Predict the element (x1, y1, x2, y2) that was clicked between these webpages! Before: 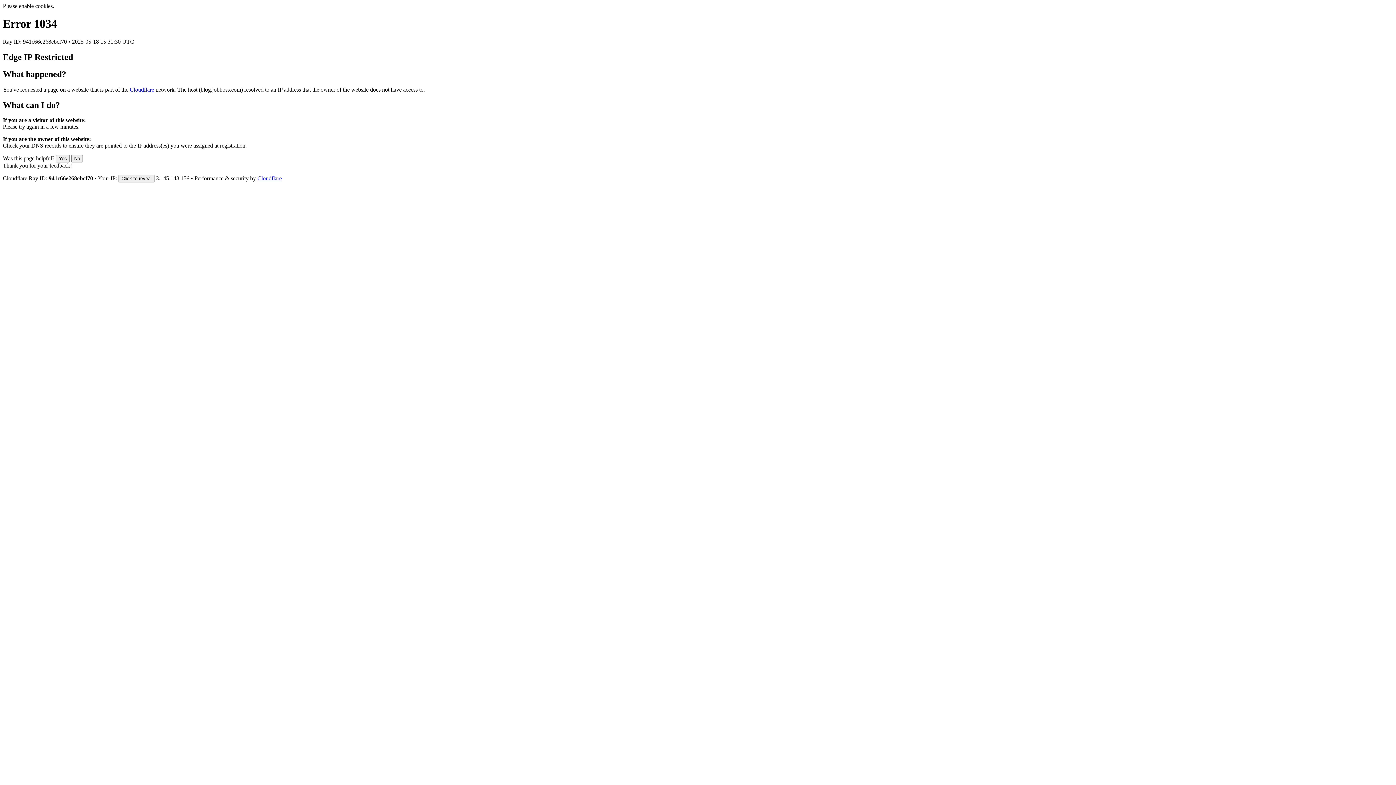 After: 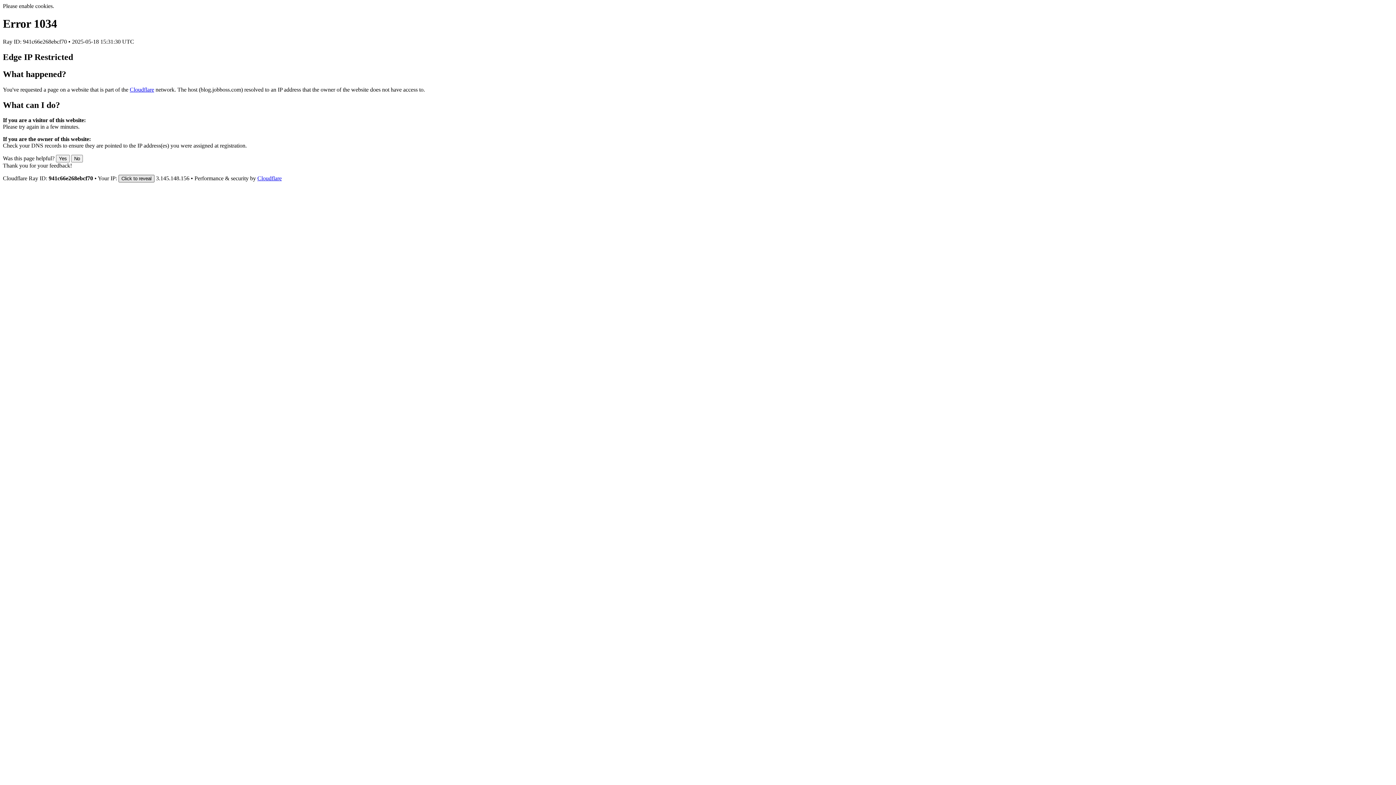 Action: bbox: (118, 175, 154, 182) label: Click to reveal